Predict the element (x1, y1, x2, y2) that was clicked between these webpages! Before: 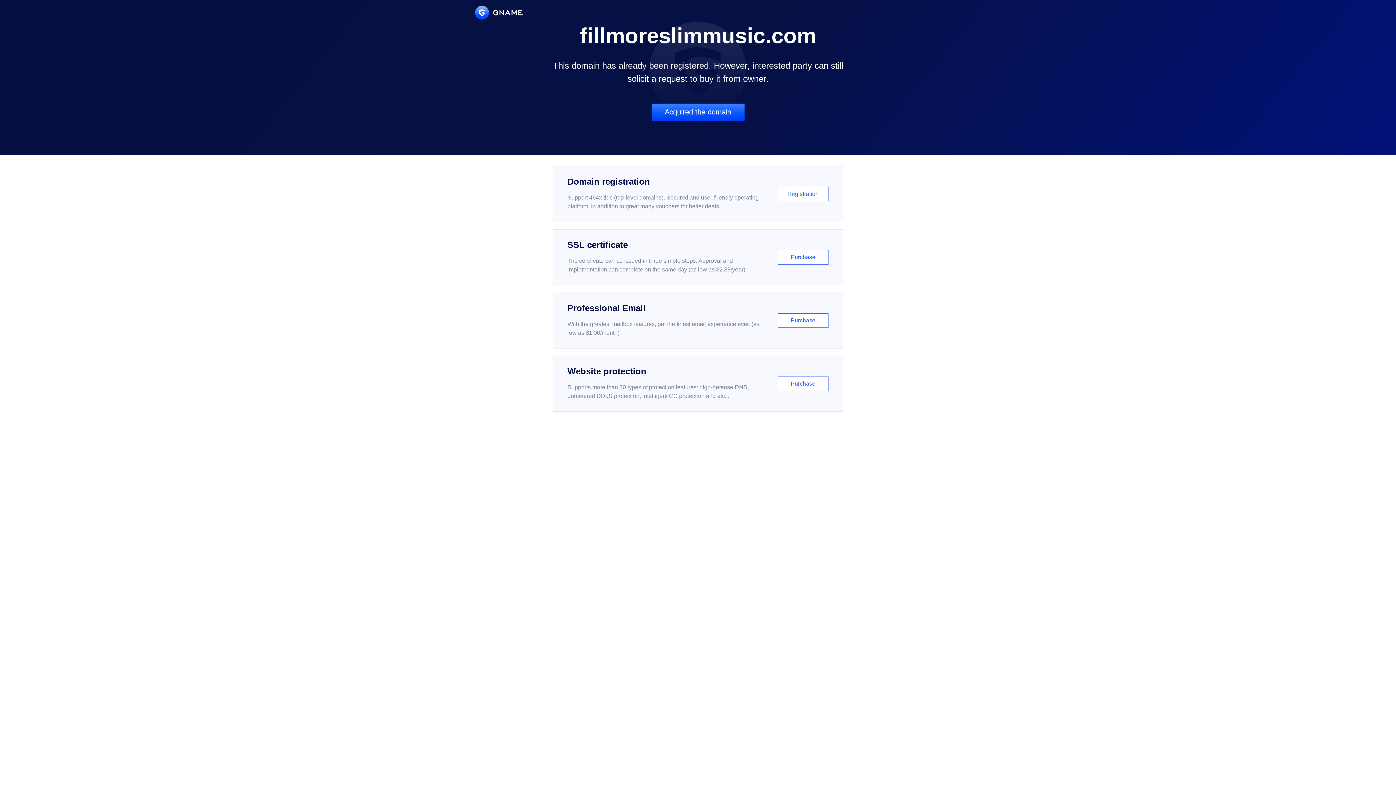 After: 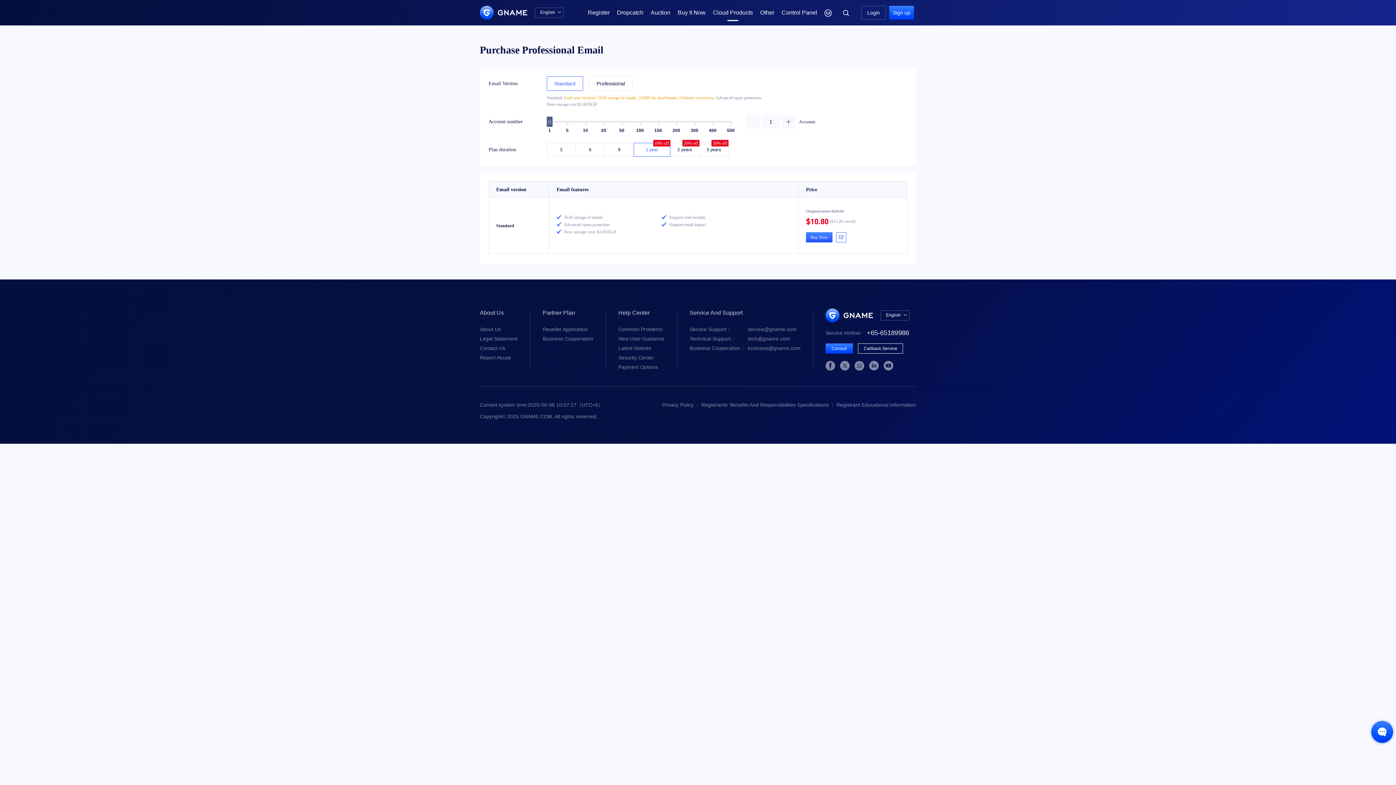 Action: label: Professional Email

With the greatest mailbox features, get the finest email experience ever. (as low as $1.00/month)

Purchase bbox: (552, 292, 843, 348)